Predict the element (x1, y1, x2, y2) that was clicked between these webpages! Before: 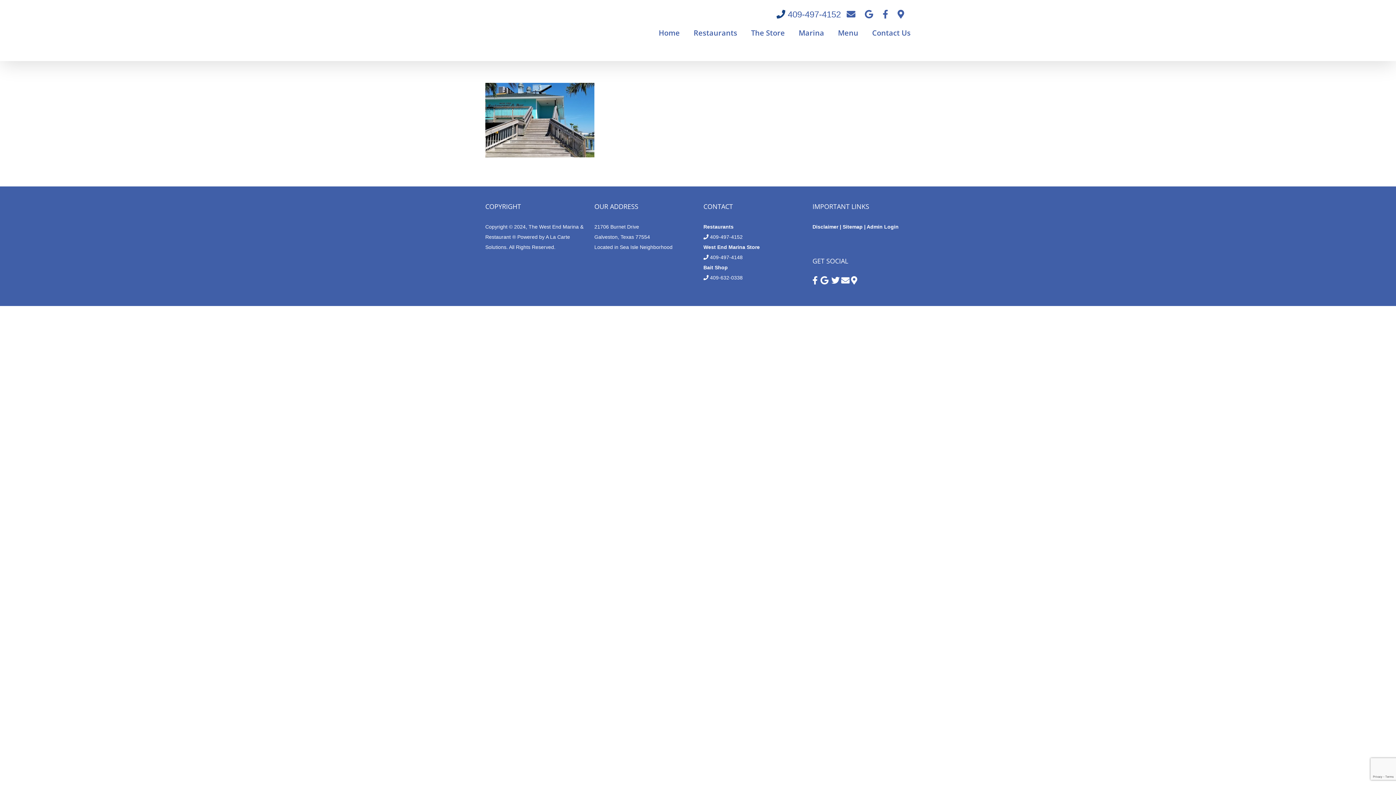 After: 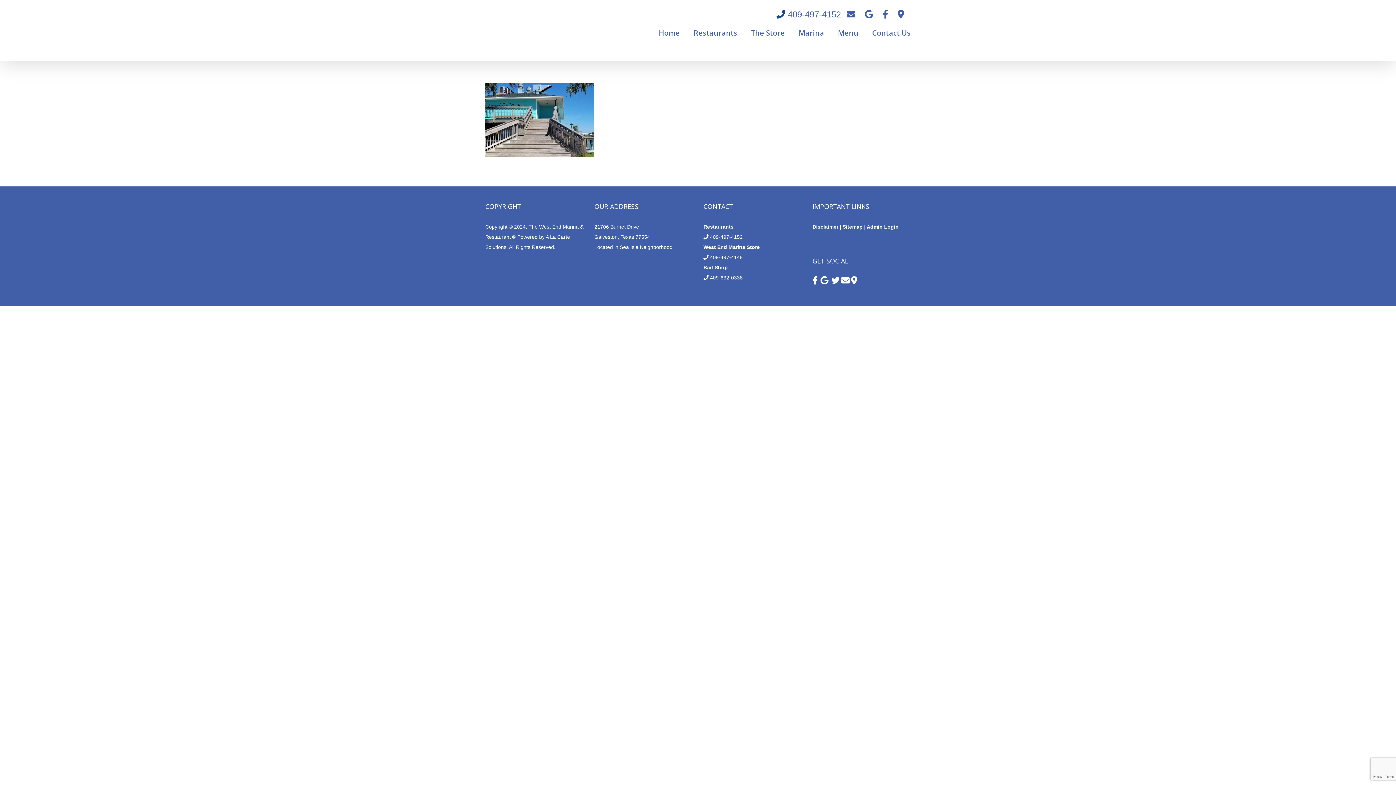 Action: label:  409-497-4148 bbox: (703, 254, 742, 260)